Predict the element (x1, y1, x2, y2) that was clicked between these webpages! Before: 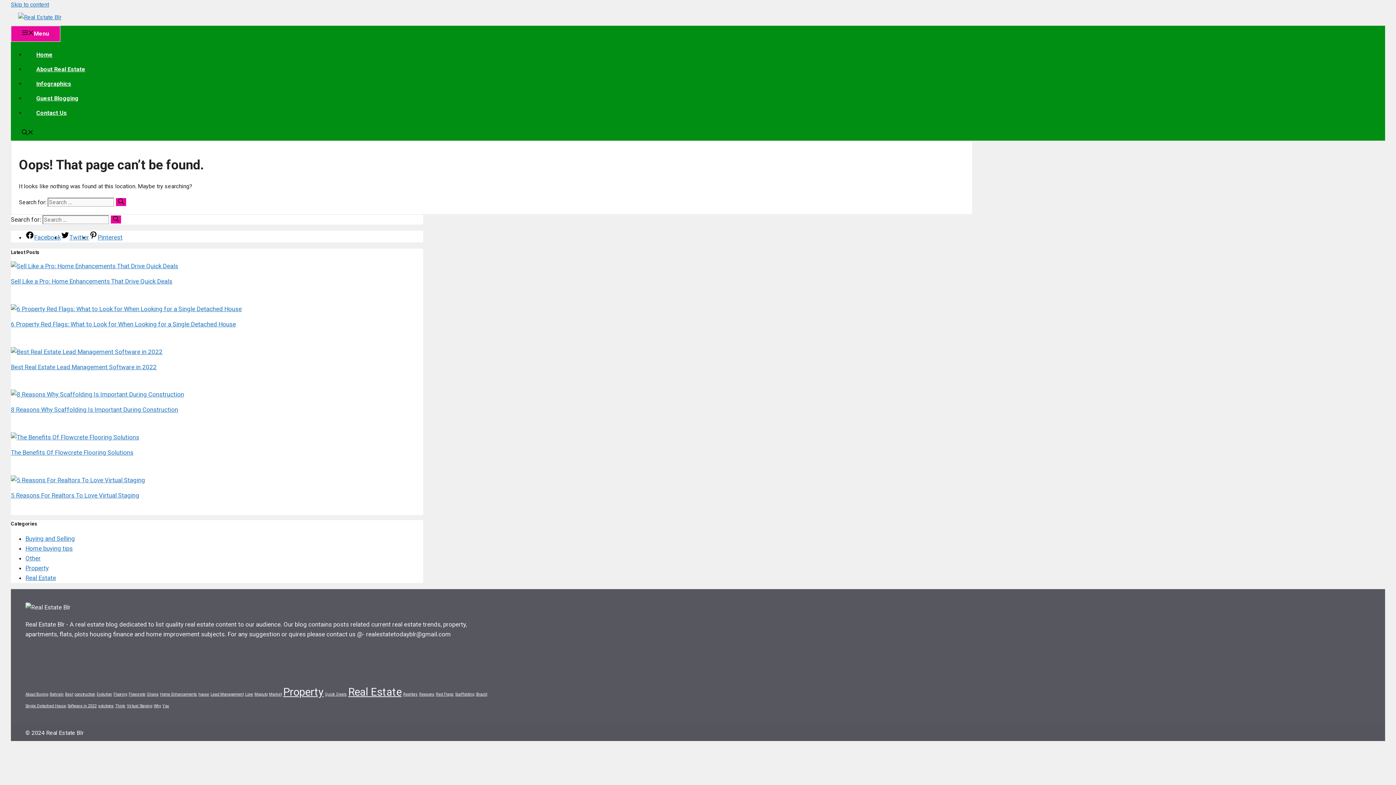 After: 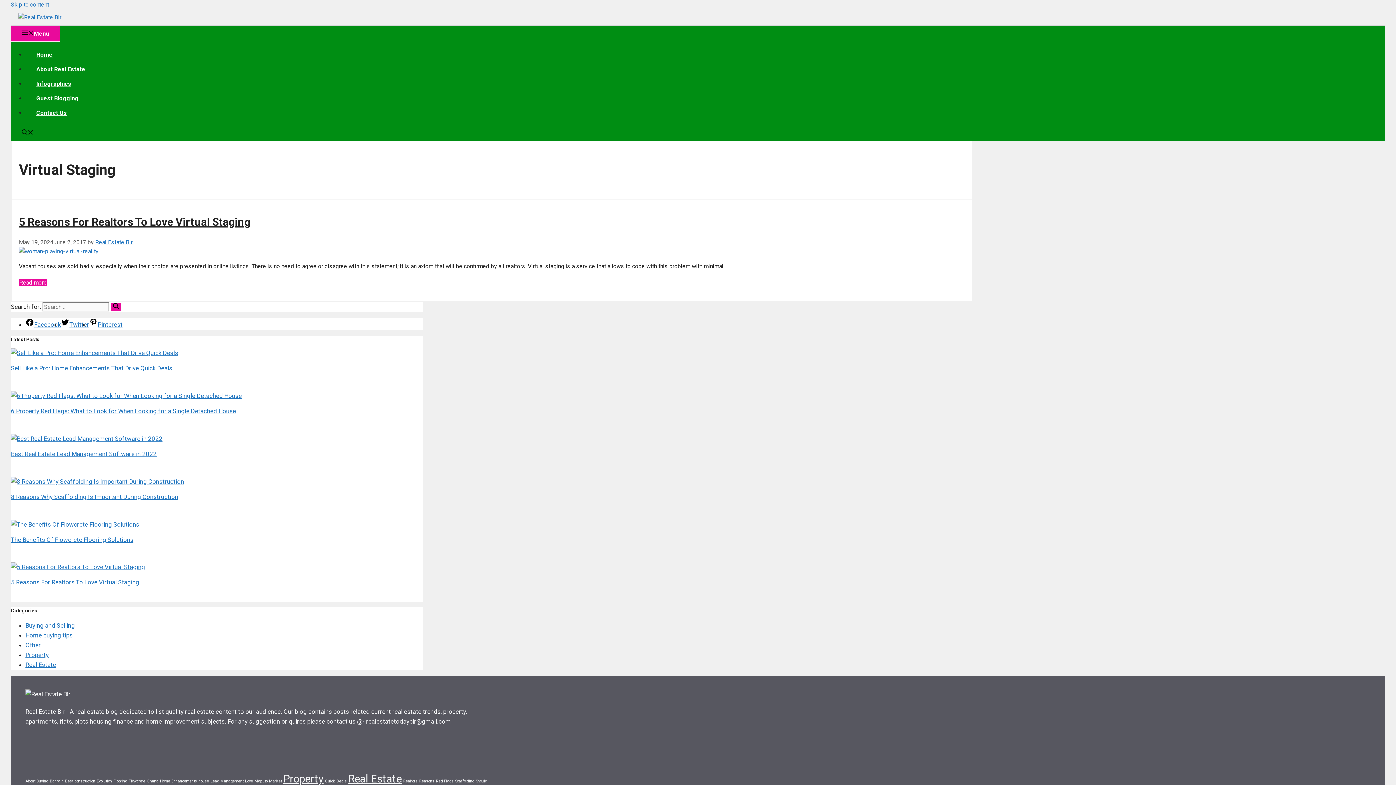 Action: bbox: (126, 704, 152, 708) label: Virtual Staging (1 item)